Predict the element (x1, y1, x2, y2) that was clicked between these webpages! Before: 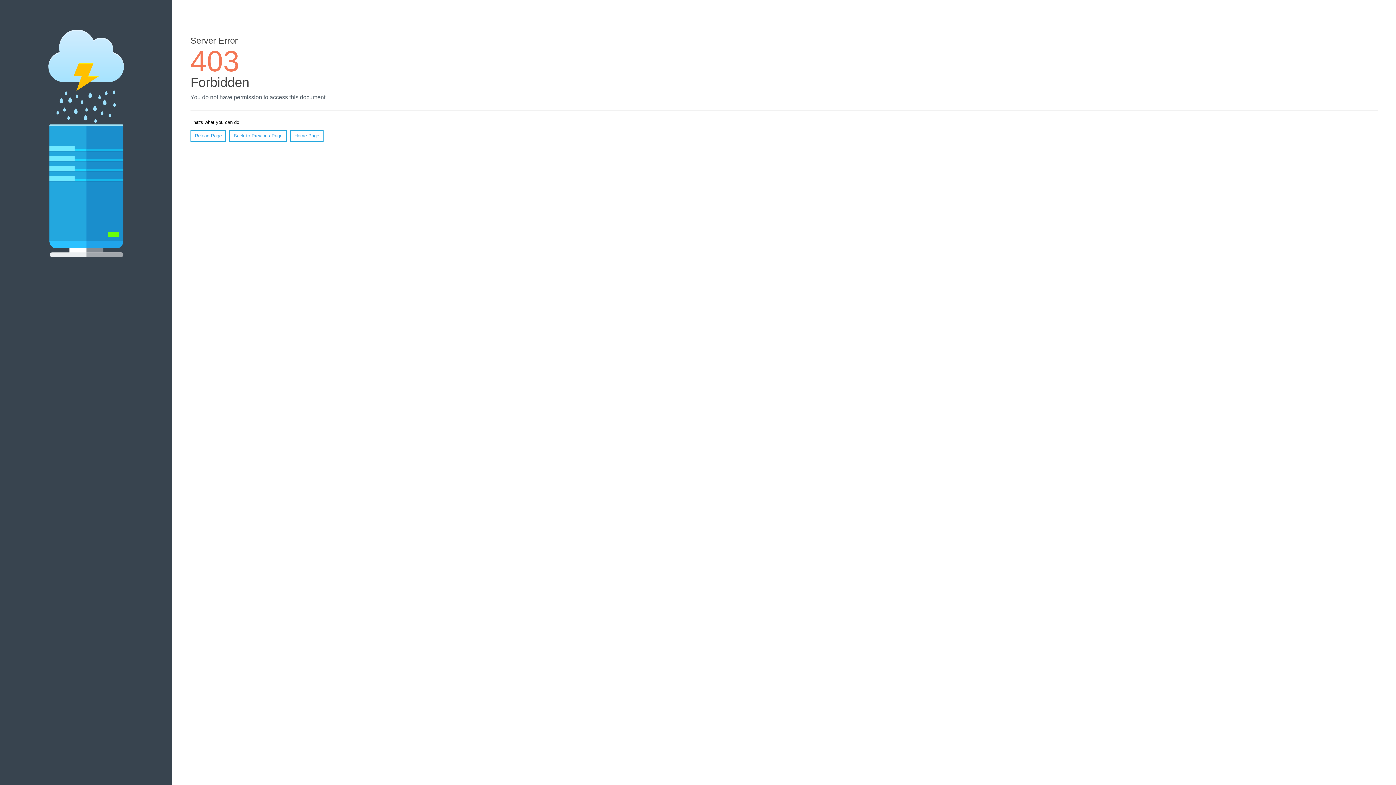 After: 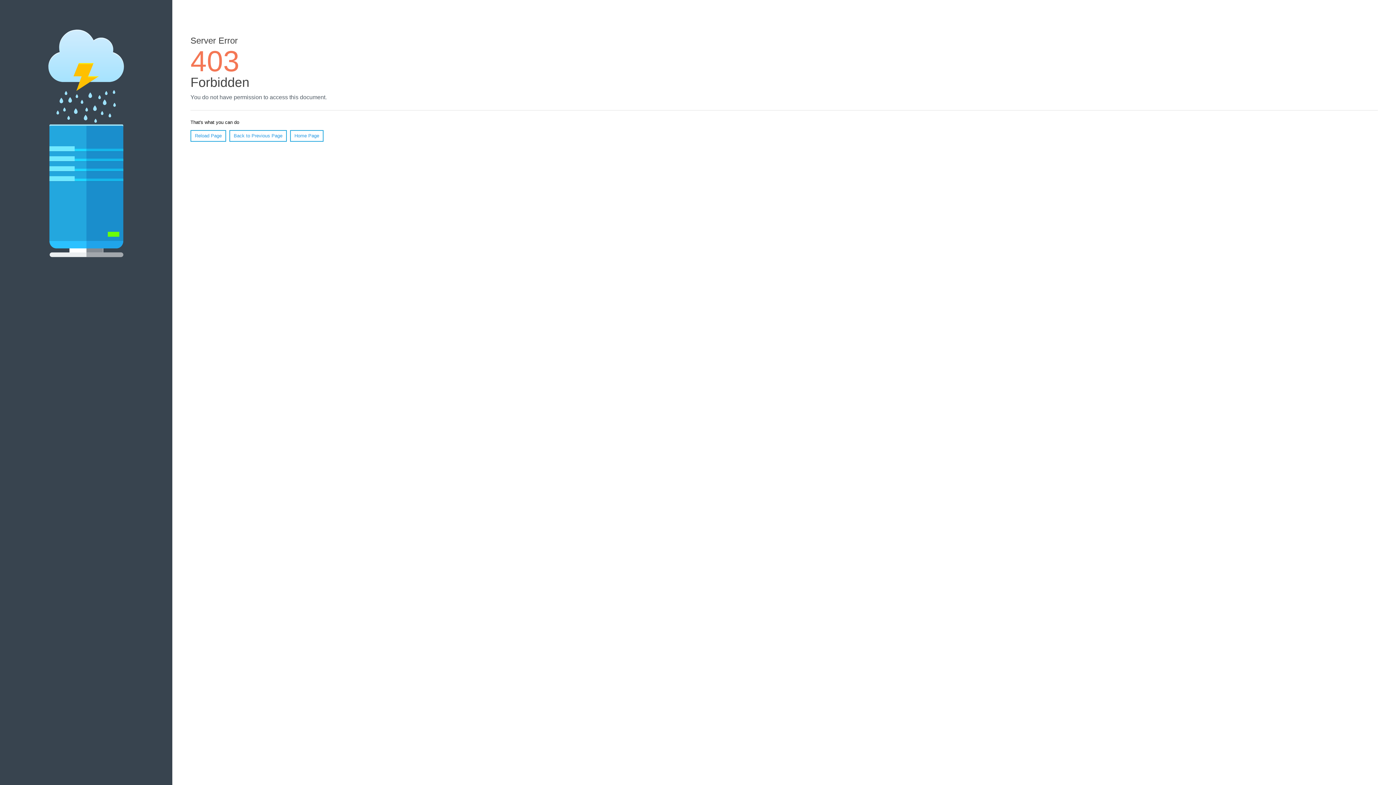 Action: bbox: (190, 130, 226, 141) label: Reload Page